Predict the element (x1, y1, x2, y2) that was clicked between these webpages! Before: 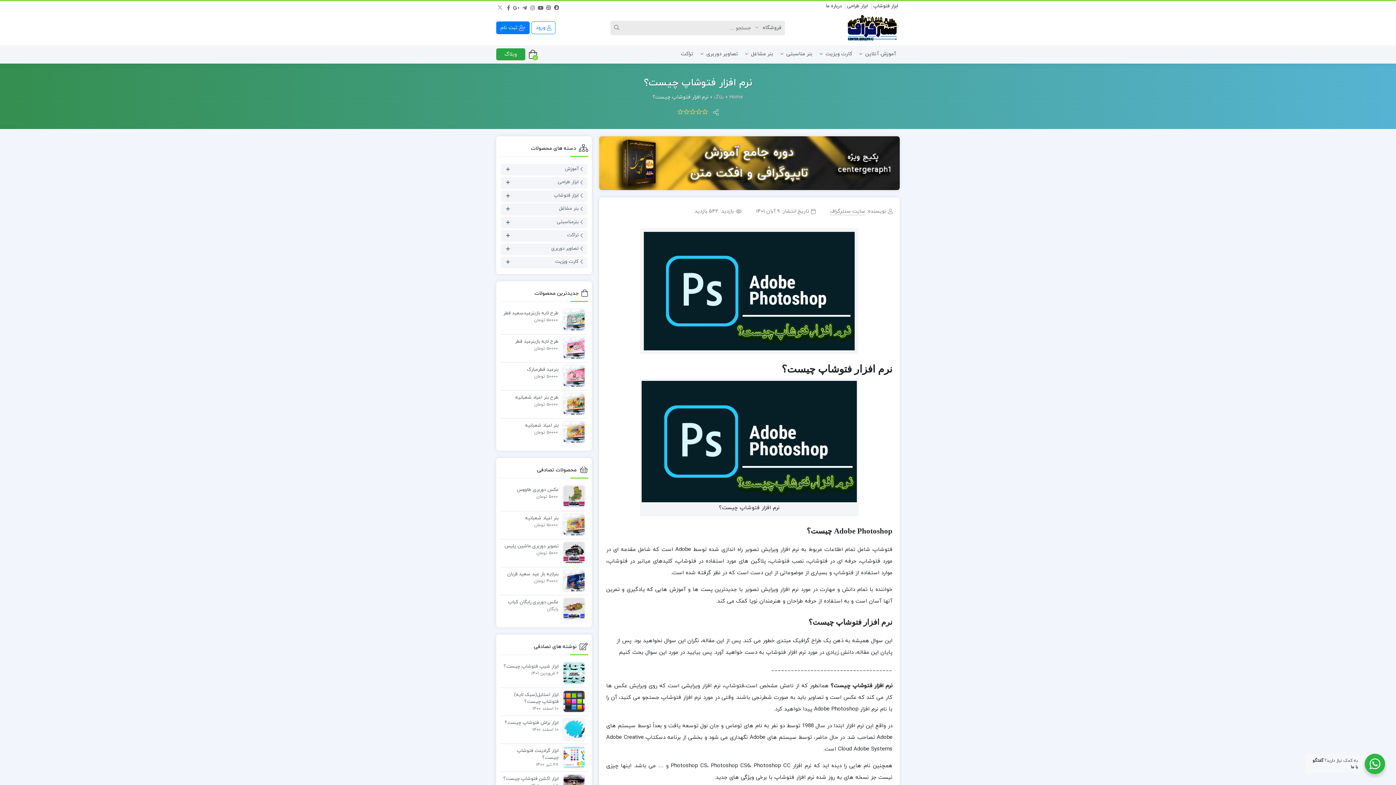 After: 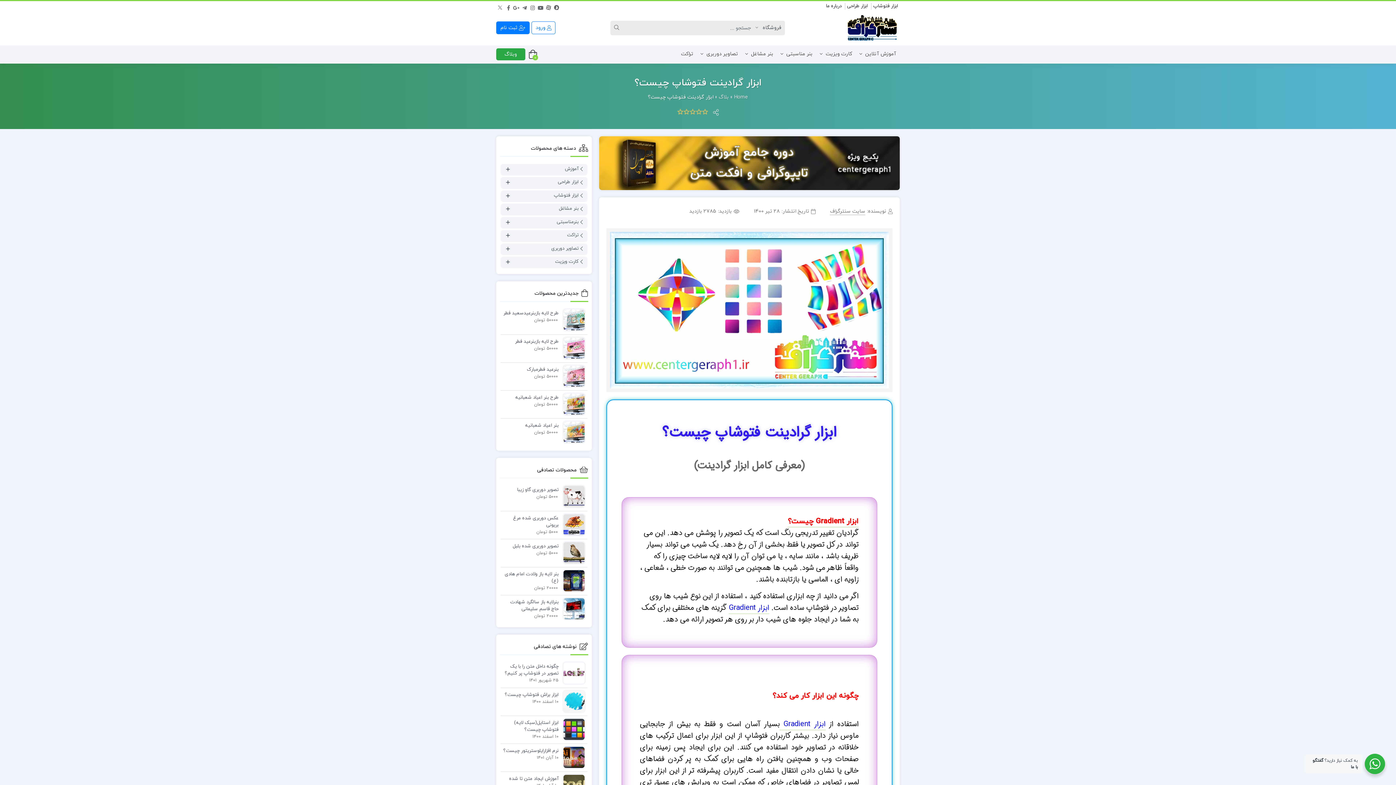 Action: bbox: (558, 754, 585, 760)